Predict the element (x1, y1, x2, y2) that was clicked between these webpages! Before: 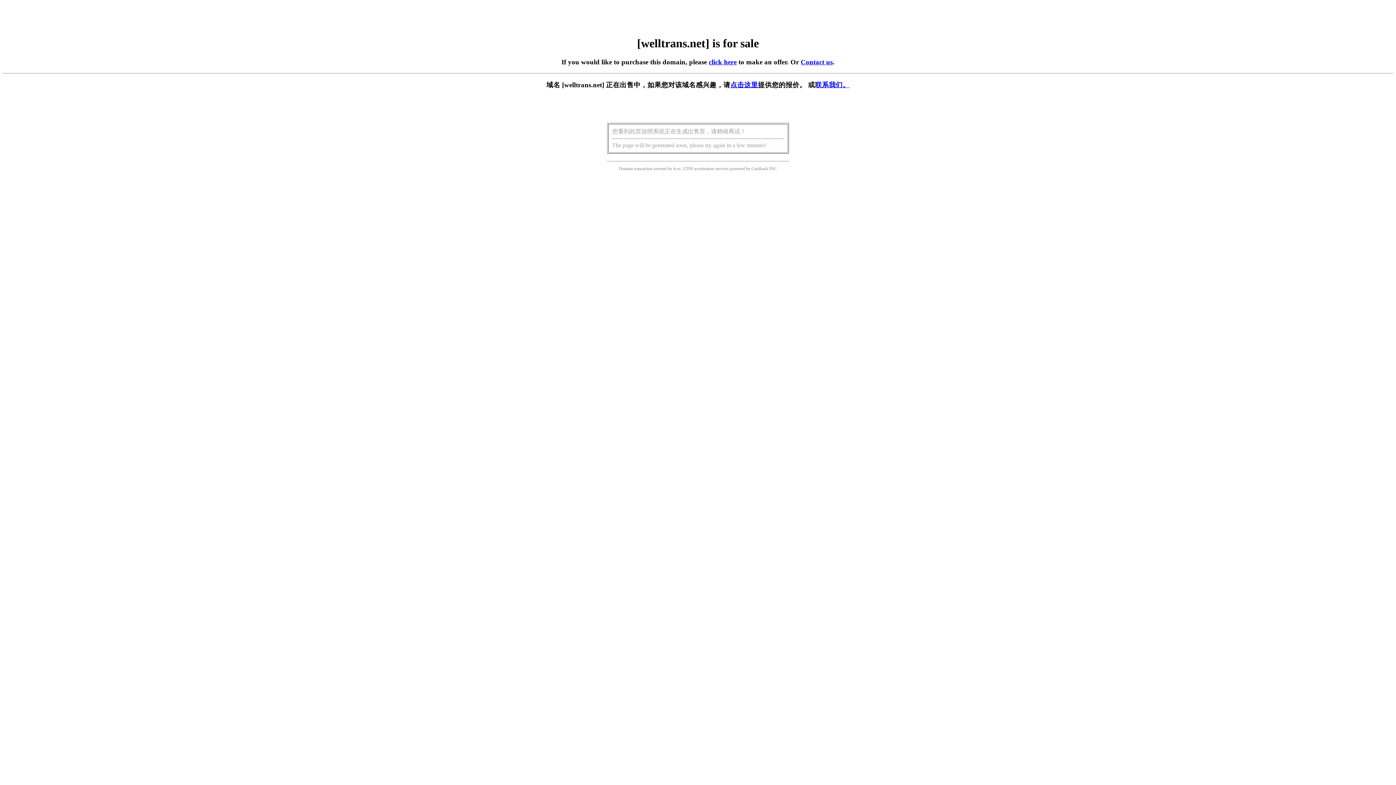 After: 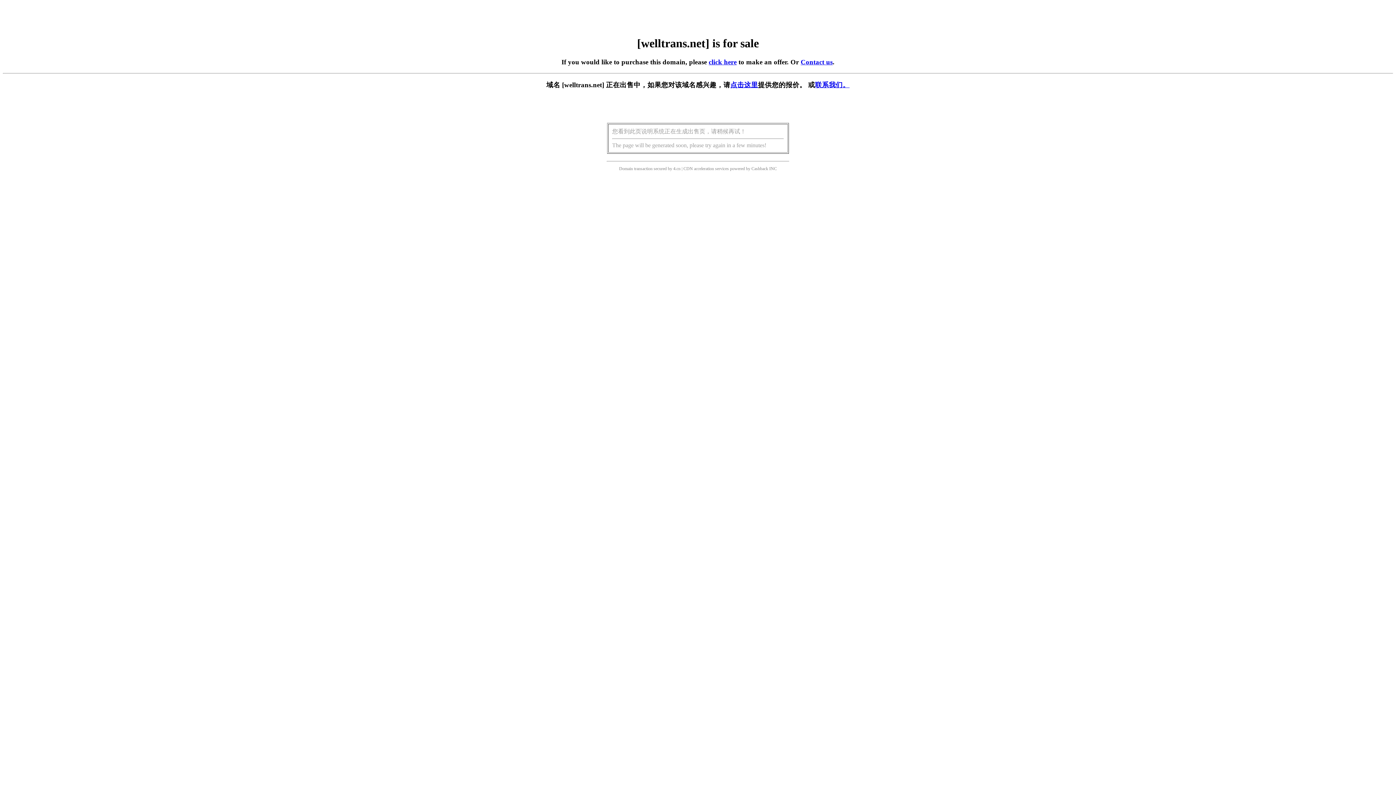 Action: bbox: (730, 81, 758, 88) label: 点击这里